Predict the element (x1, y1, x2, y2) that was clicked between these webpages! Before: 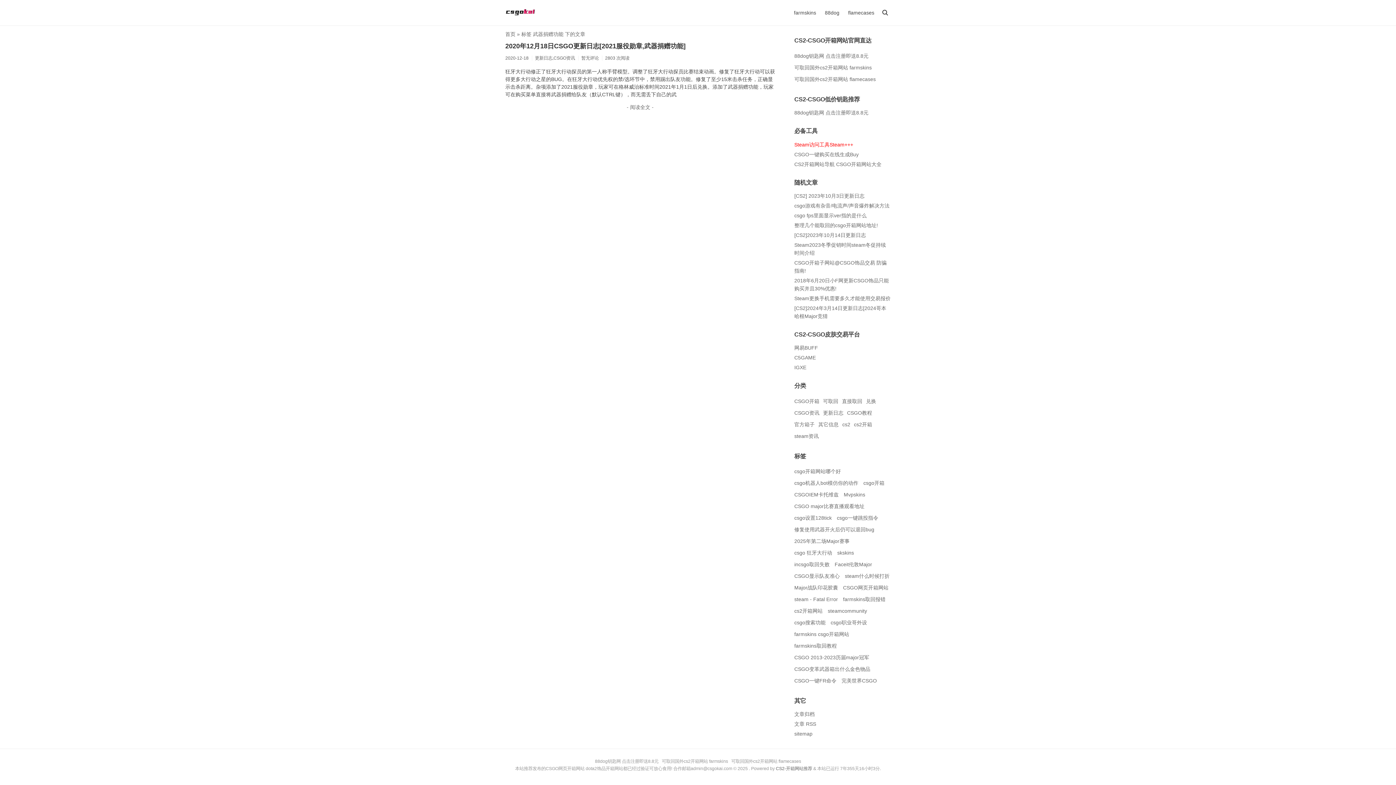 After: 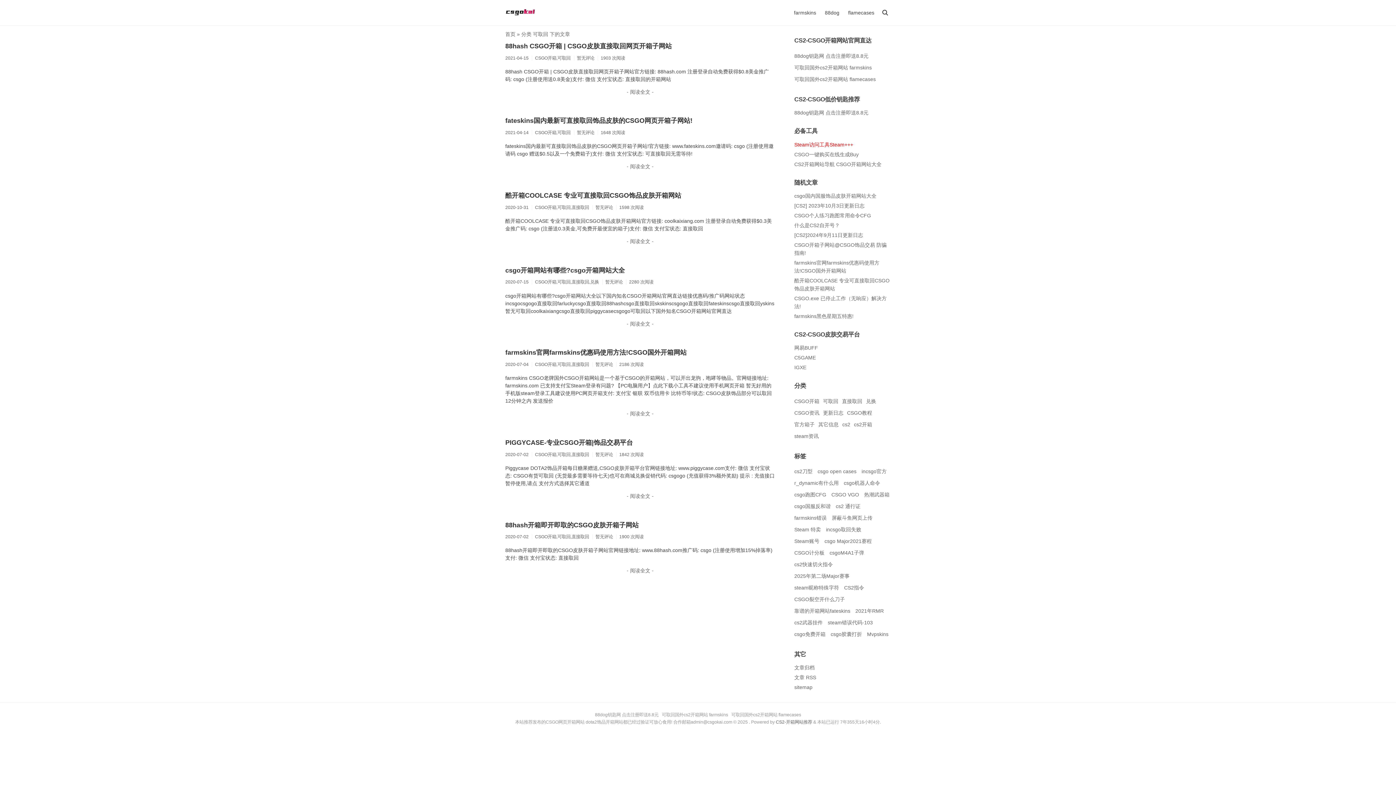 Action: label: 可取回 bbox: (823, 398, 838, 404)